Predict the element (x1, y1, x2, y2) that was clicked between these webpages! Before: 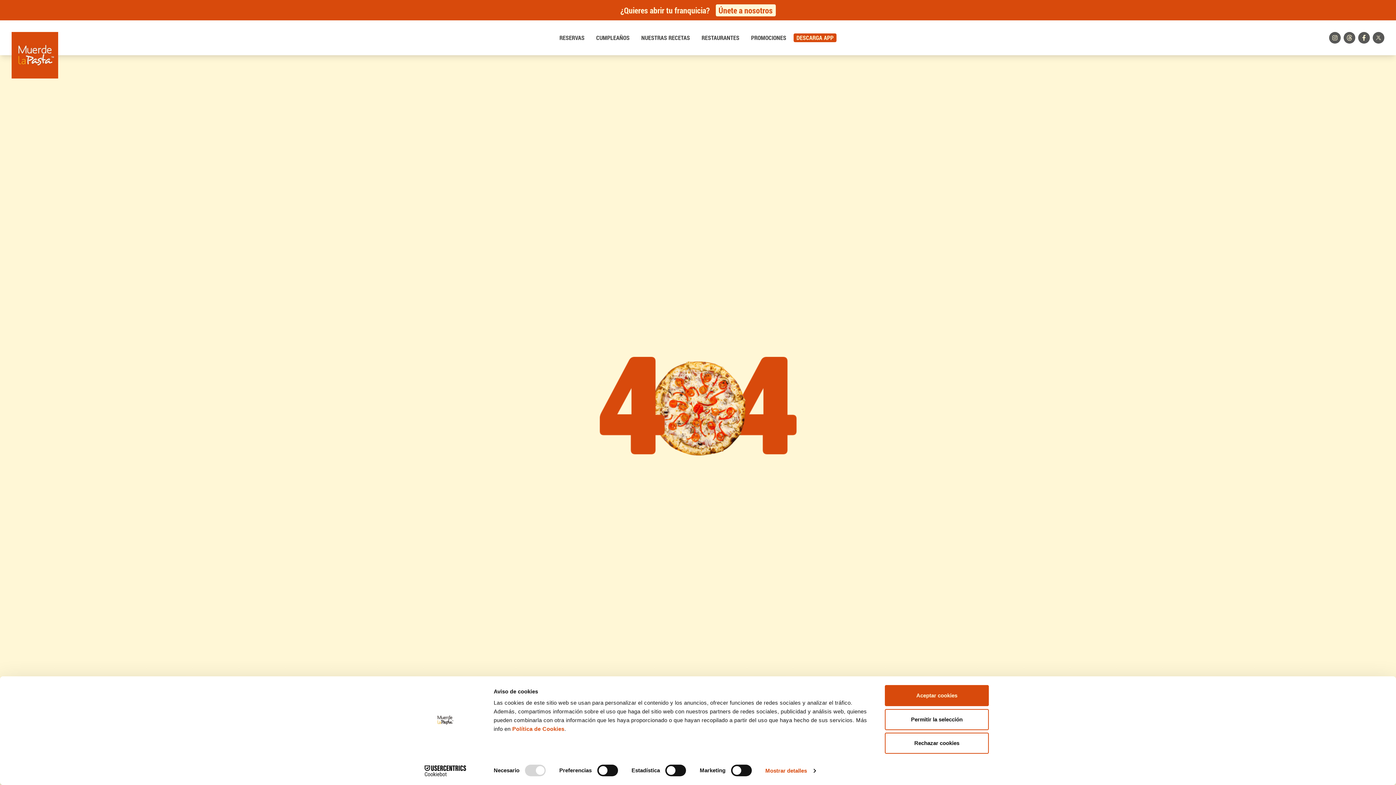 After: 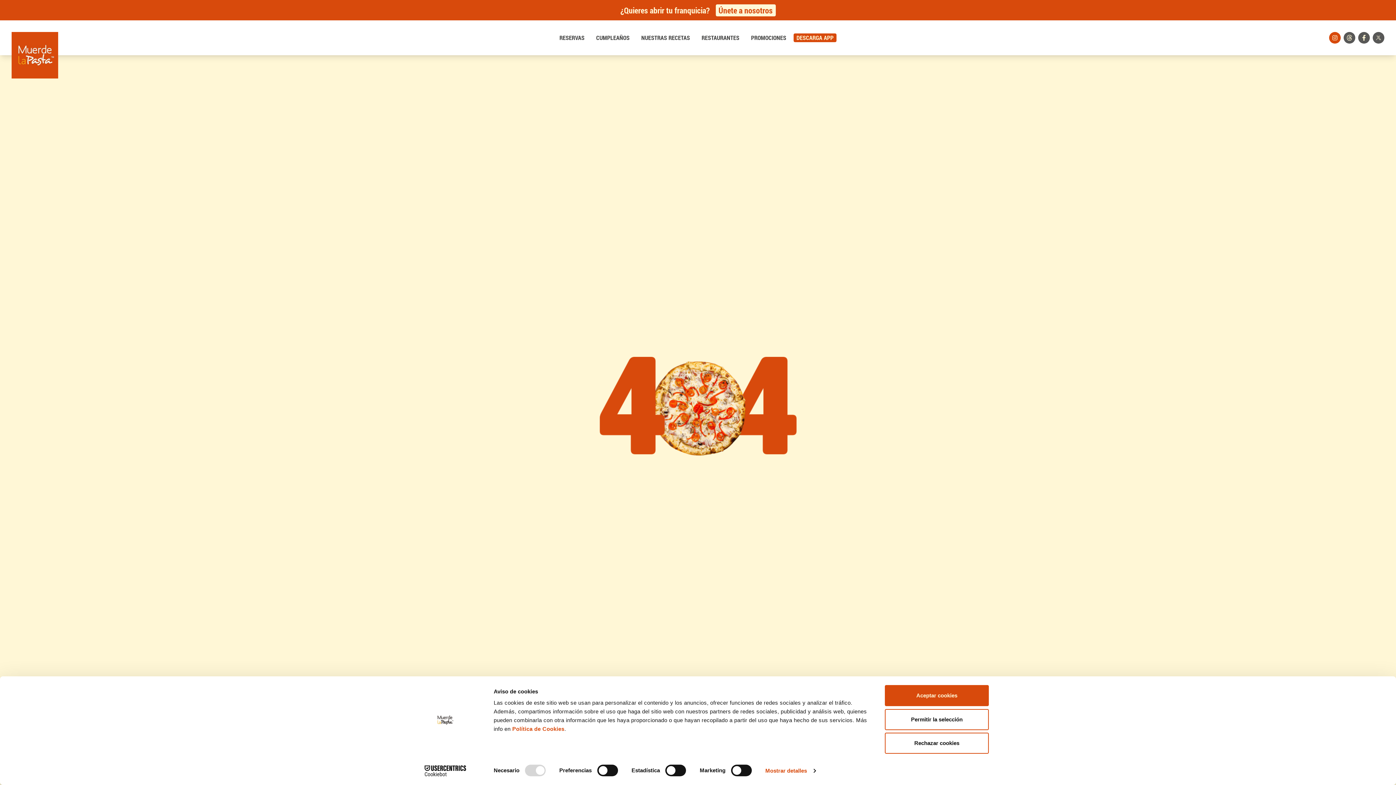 Action: bbox: (1329, 32, 1341, 43)